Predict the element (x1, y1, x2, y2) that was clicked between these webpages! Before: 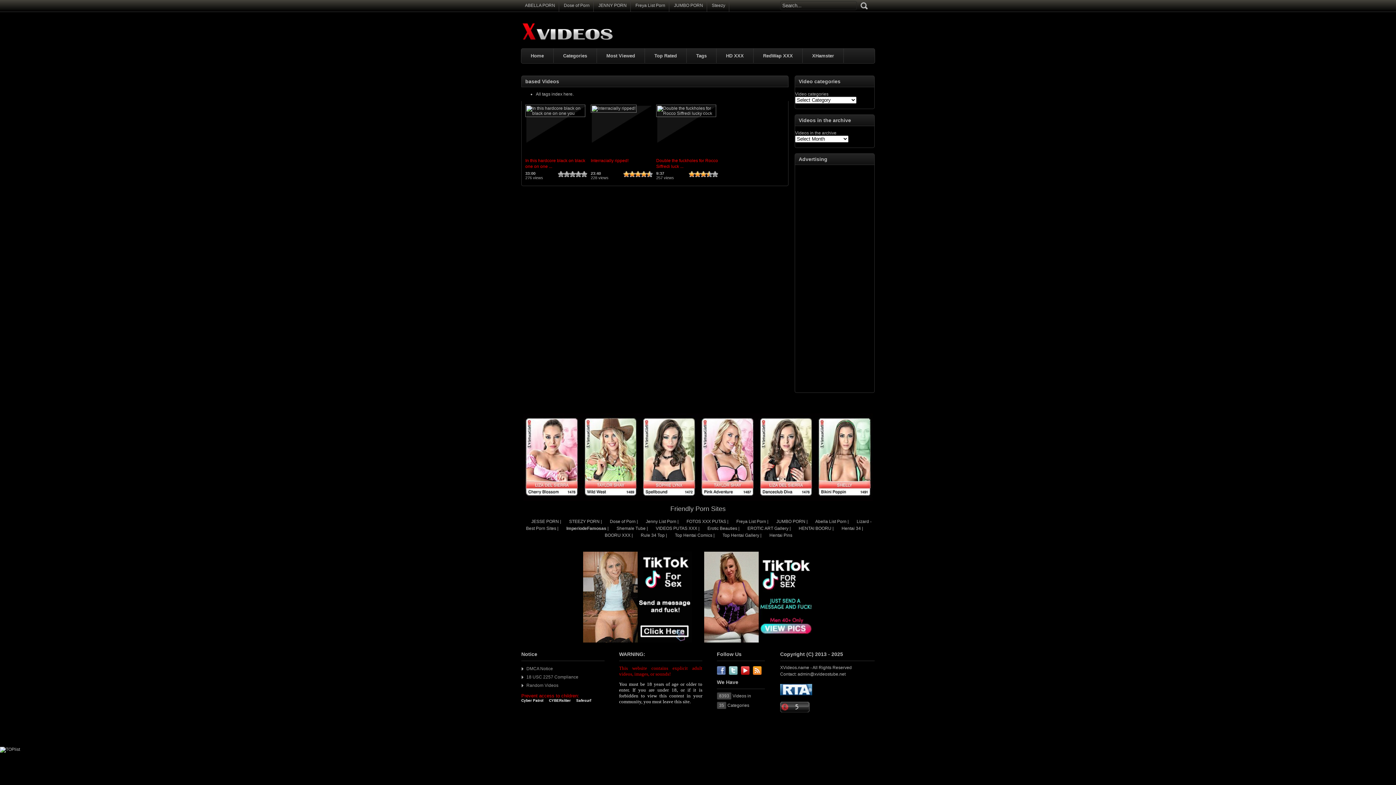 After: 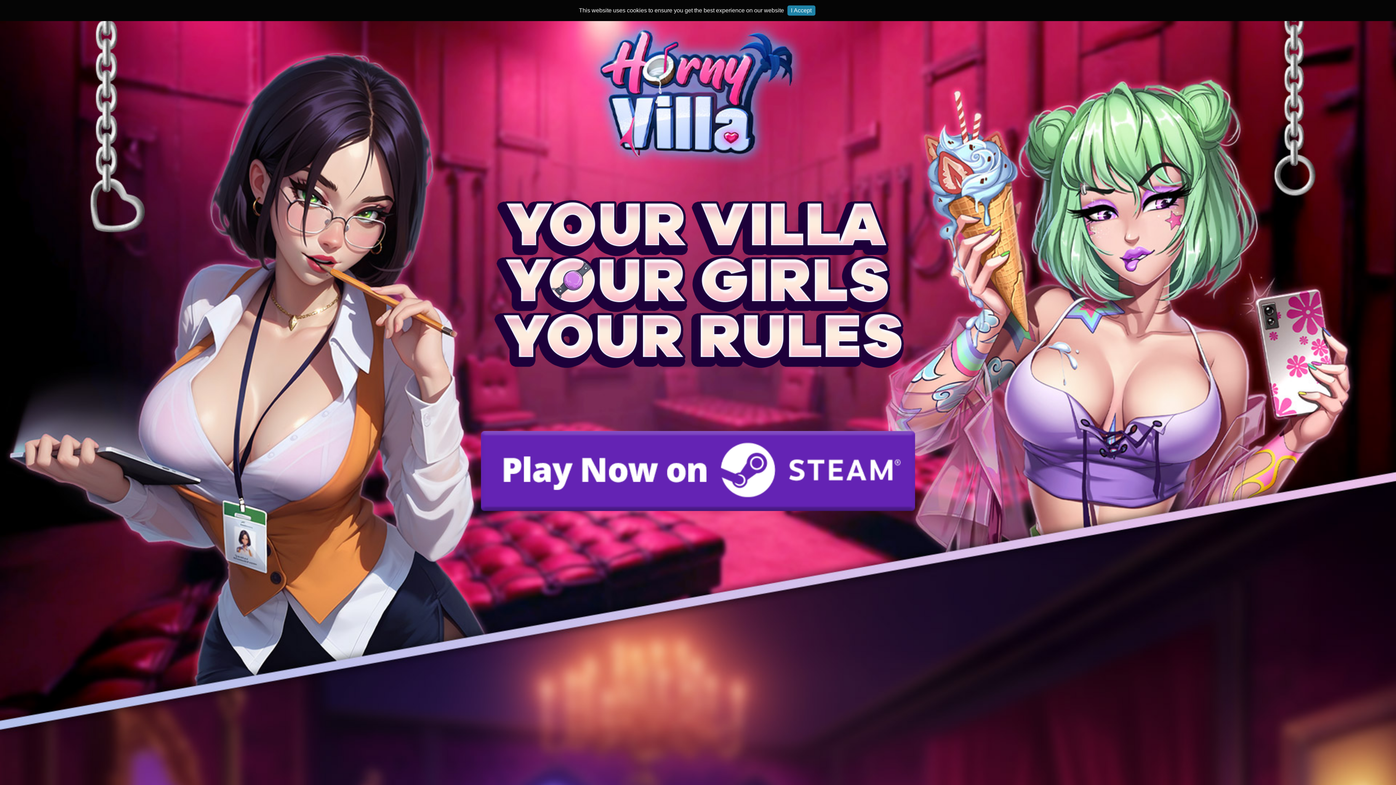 Action: label: Random Videos bbox: (521, 683, 558, 688)